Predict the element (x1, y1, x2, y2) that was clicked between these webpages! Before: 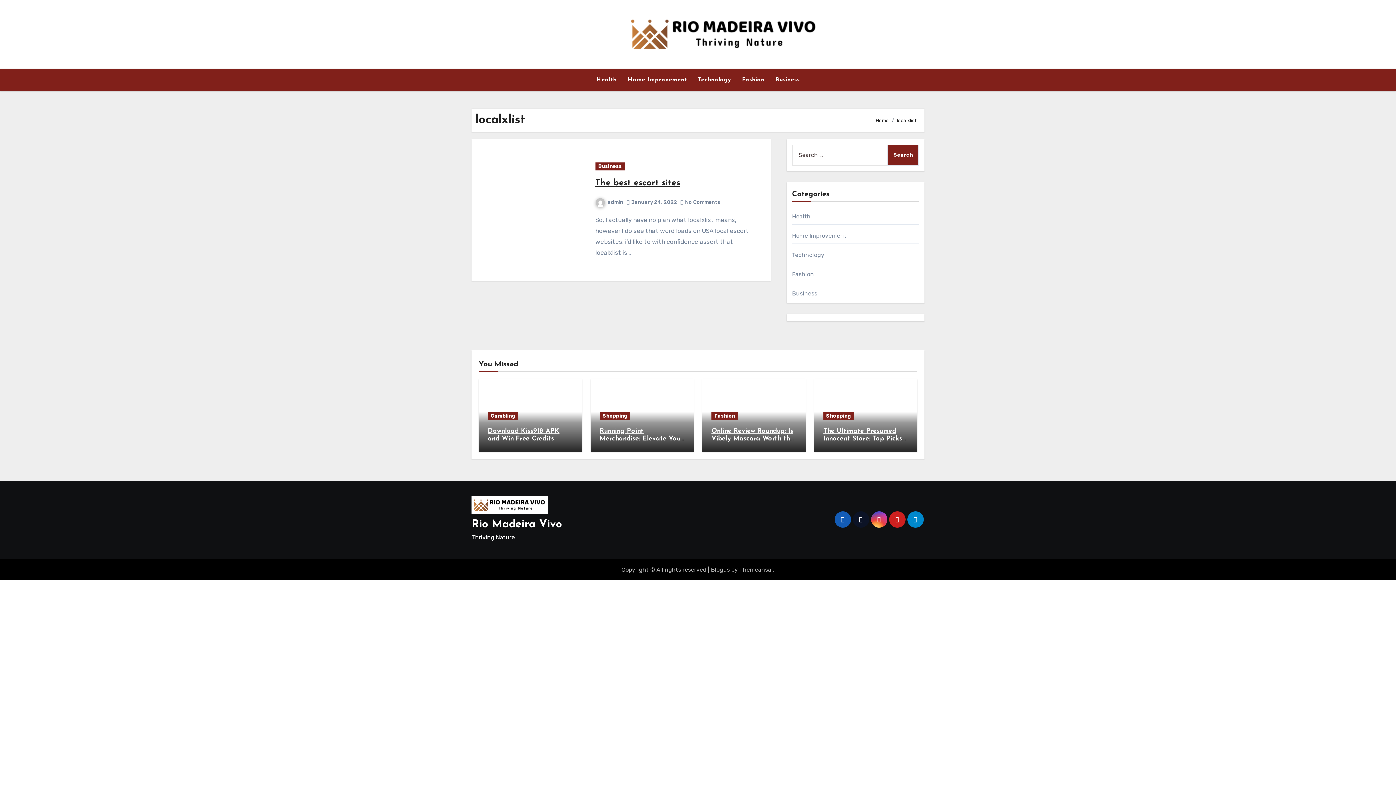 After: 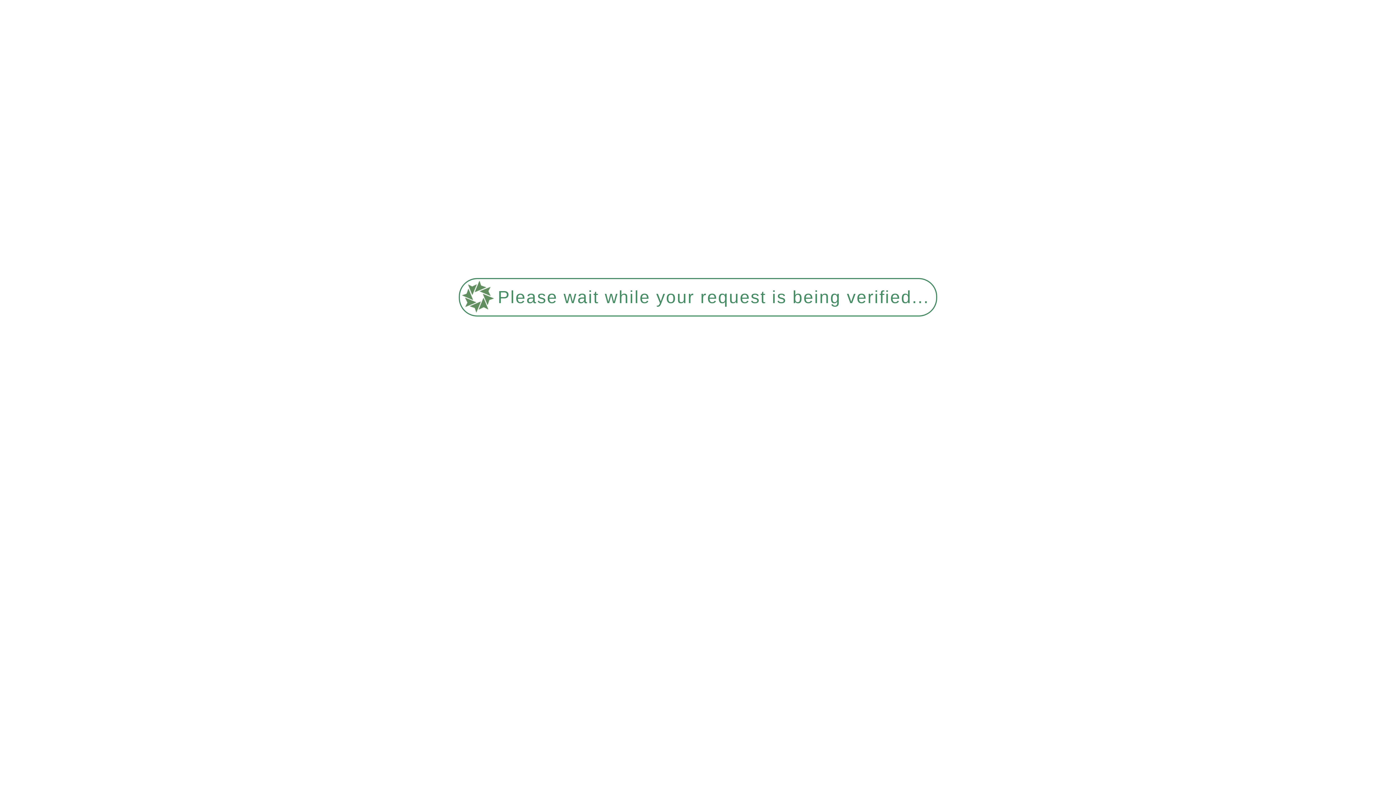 Action: label: Rio Madeira Vivo bbox: (471, 519, 562, 530)